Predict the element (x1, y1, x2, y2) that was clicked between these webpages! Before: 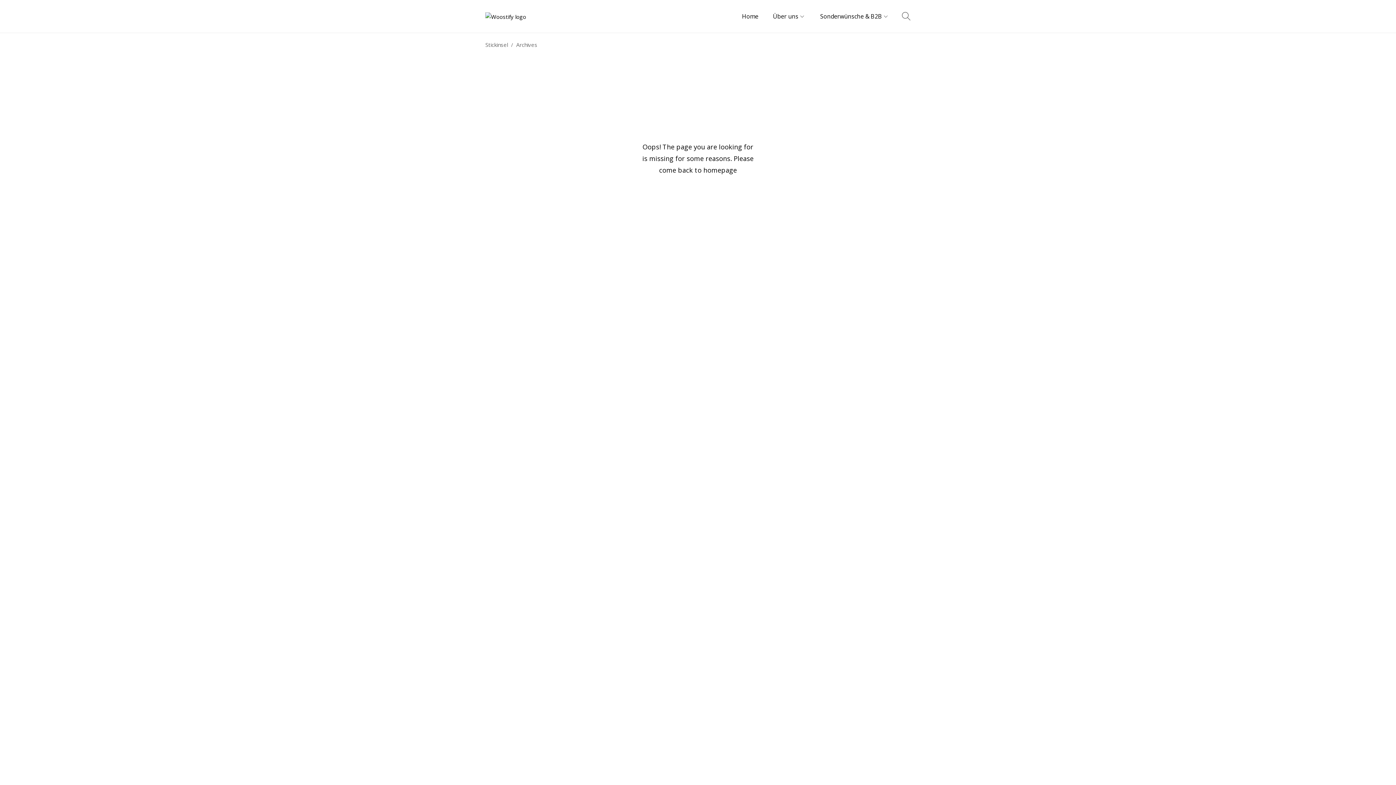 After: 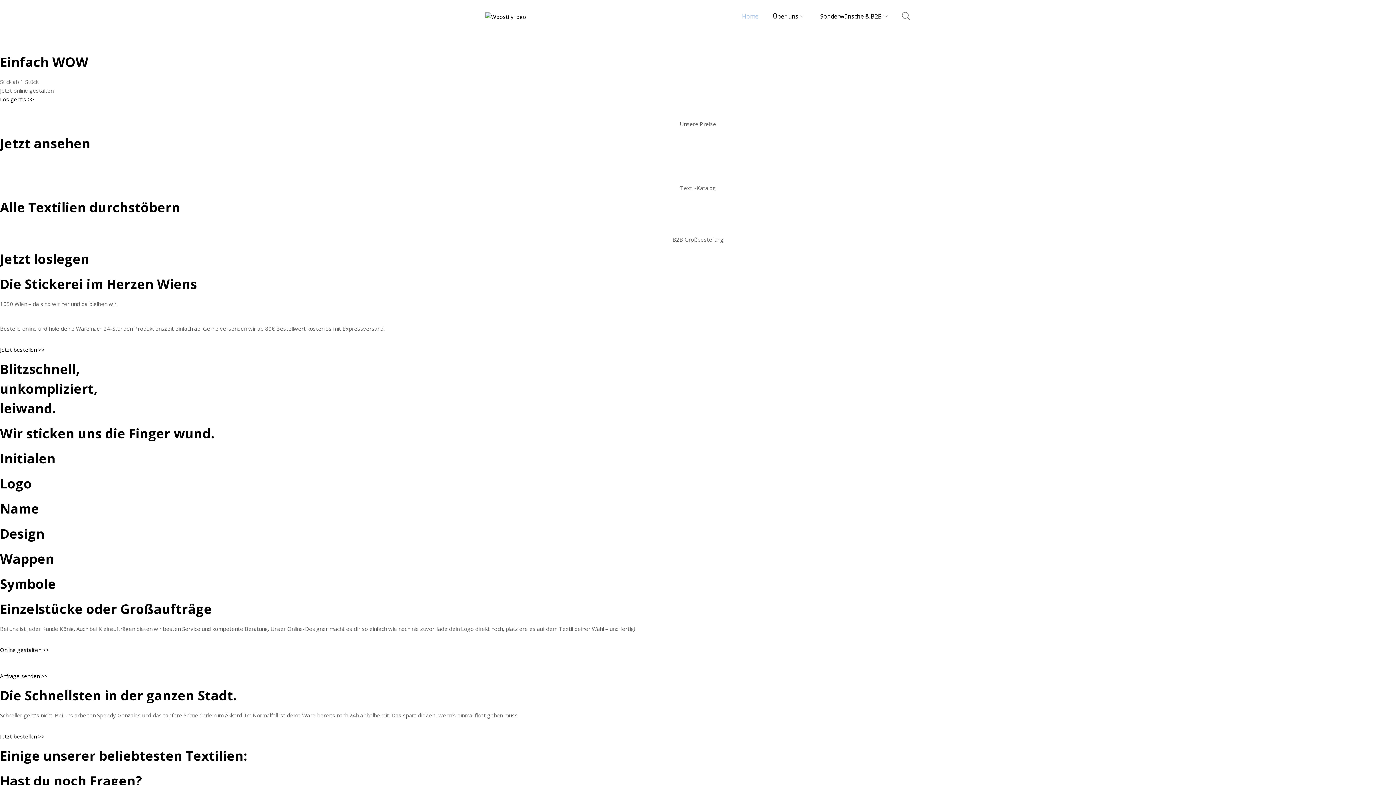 Action: bbox: (485, 12, 526, 19)